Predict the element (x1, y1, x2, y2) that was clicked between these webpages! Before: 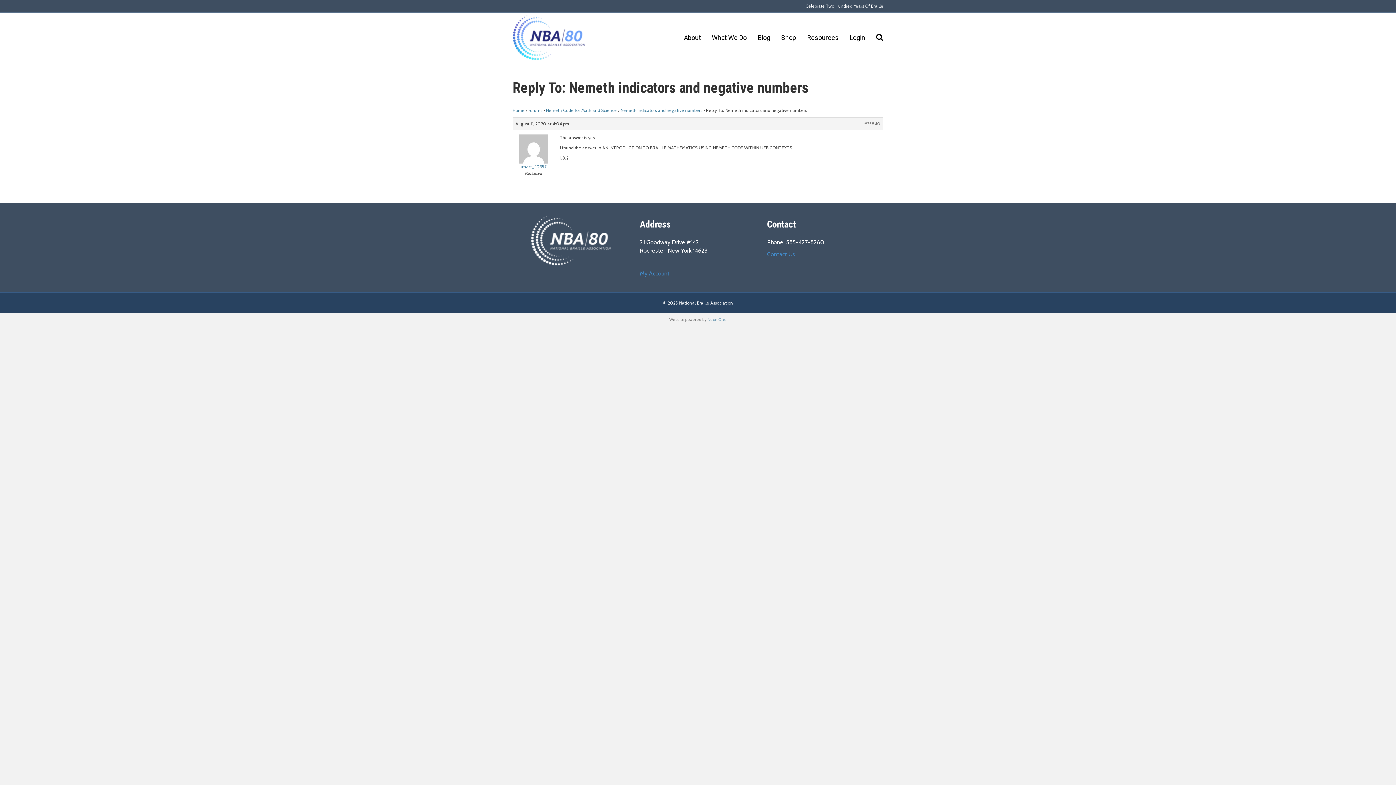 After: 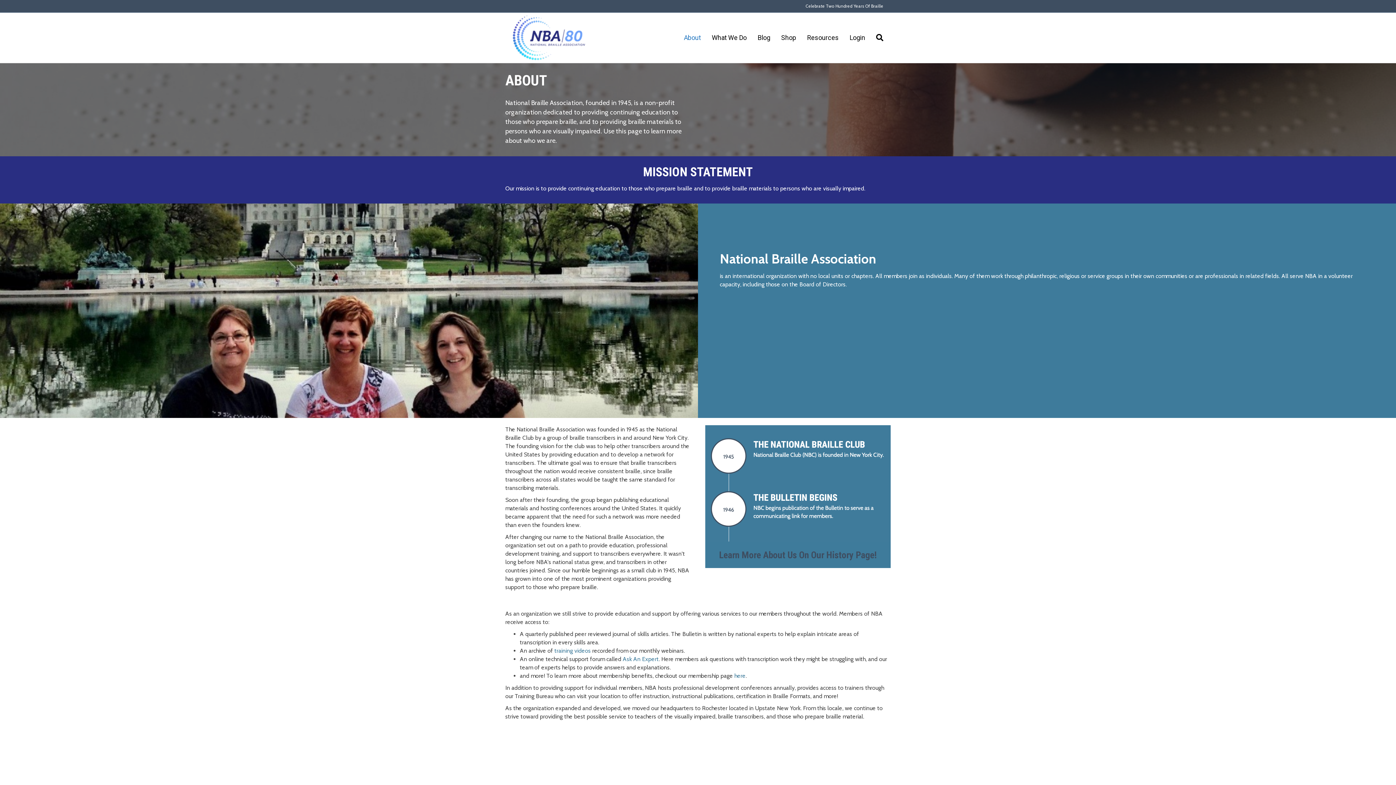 Action: label: About bbox: (678, 27, 706, 47)